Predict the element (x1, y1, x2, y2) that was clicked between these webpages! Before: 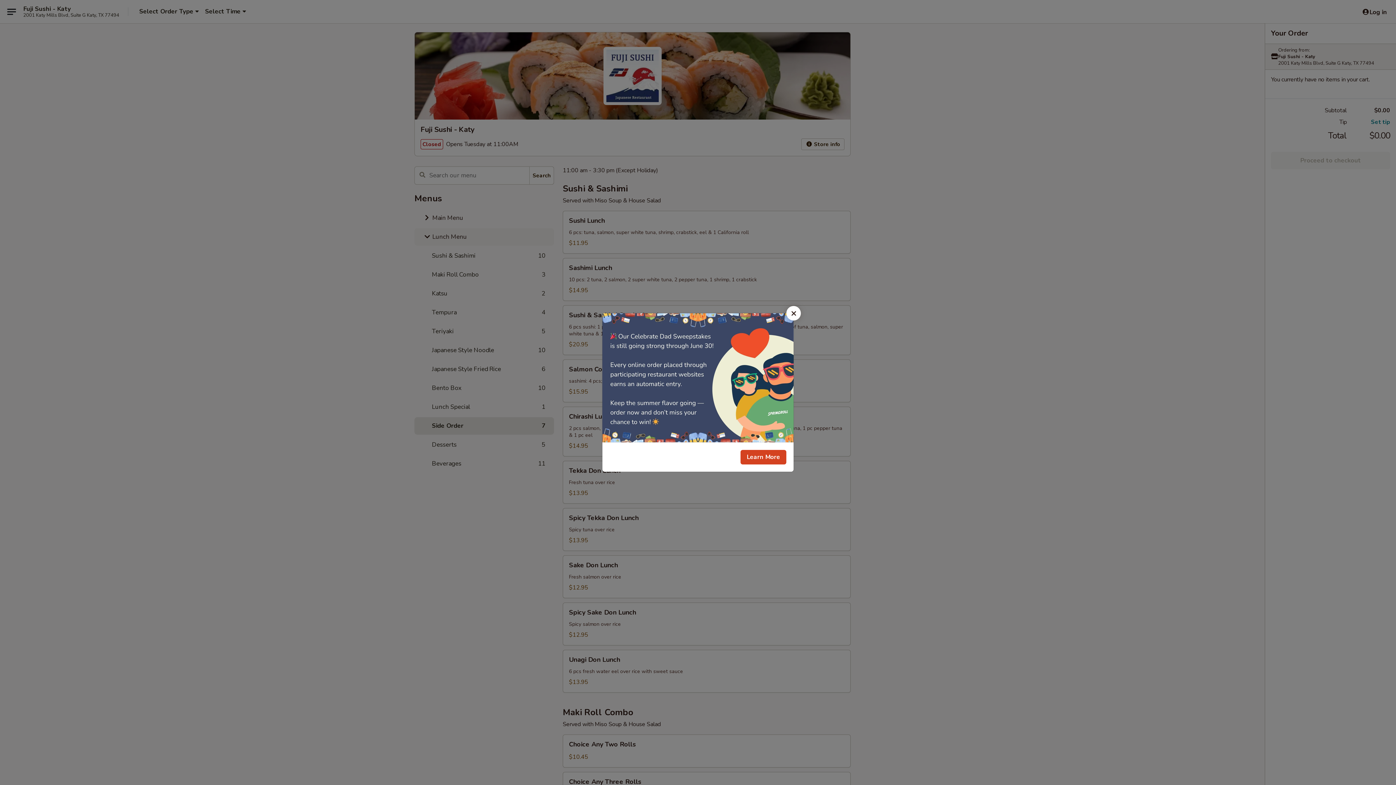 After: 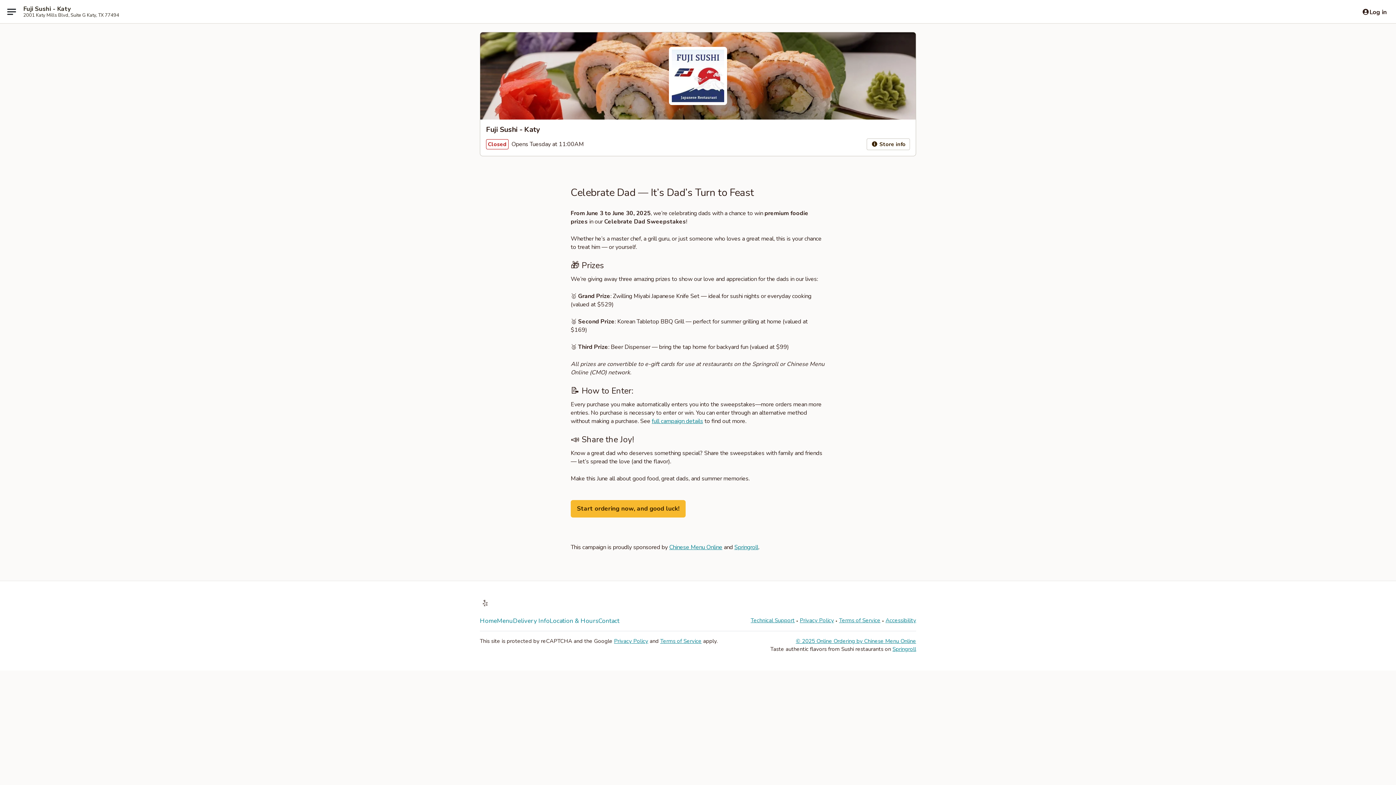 Action: bbox: (740, 450, 786, 464) label: Learn More